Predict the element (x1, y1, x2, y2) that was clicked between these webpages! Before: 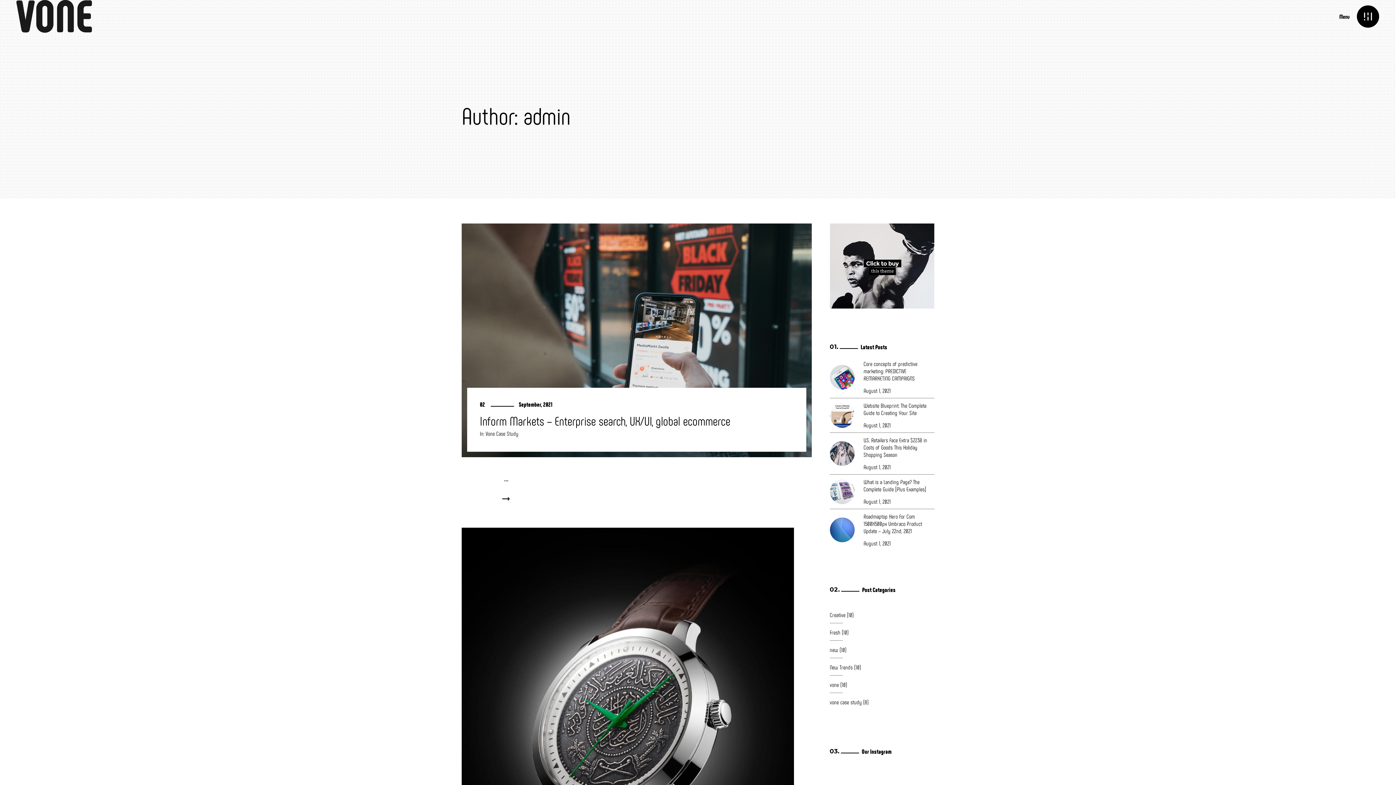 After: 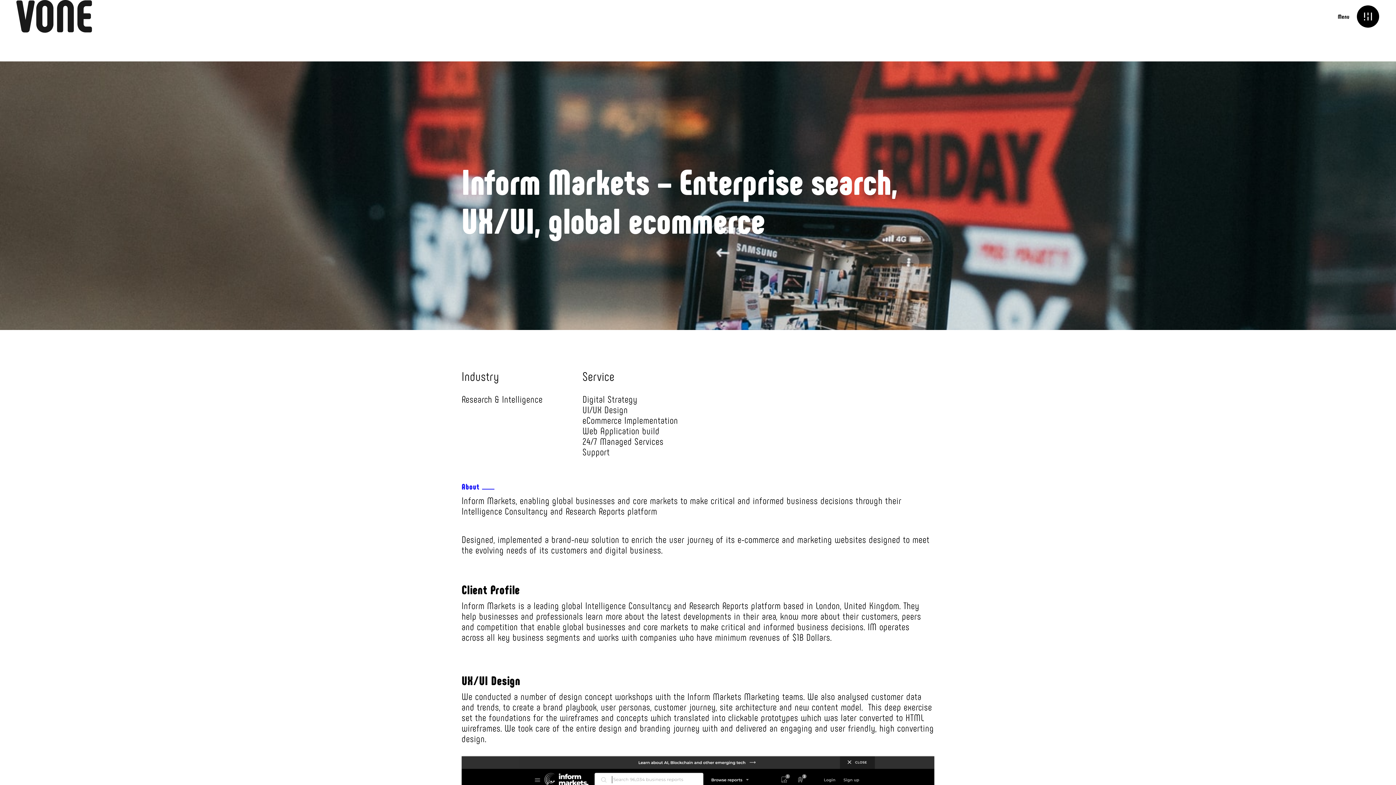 Action: bbox: (501, 493, 510, 502)